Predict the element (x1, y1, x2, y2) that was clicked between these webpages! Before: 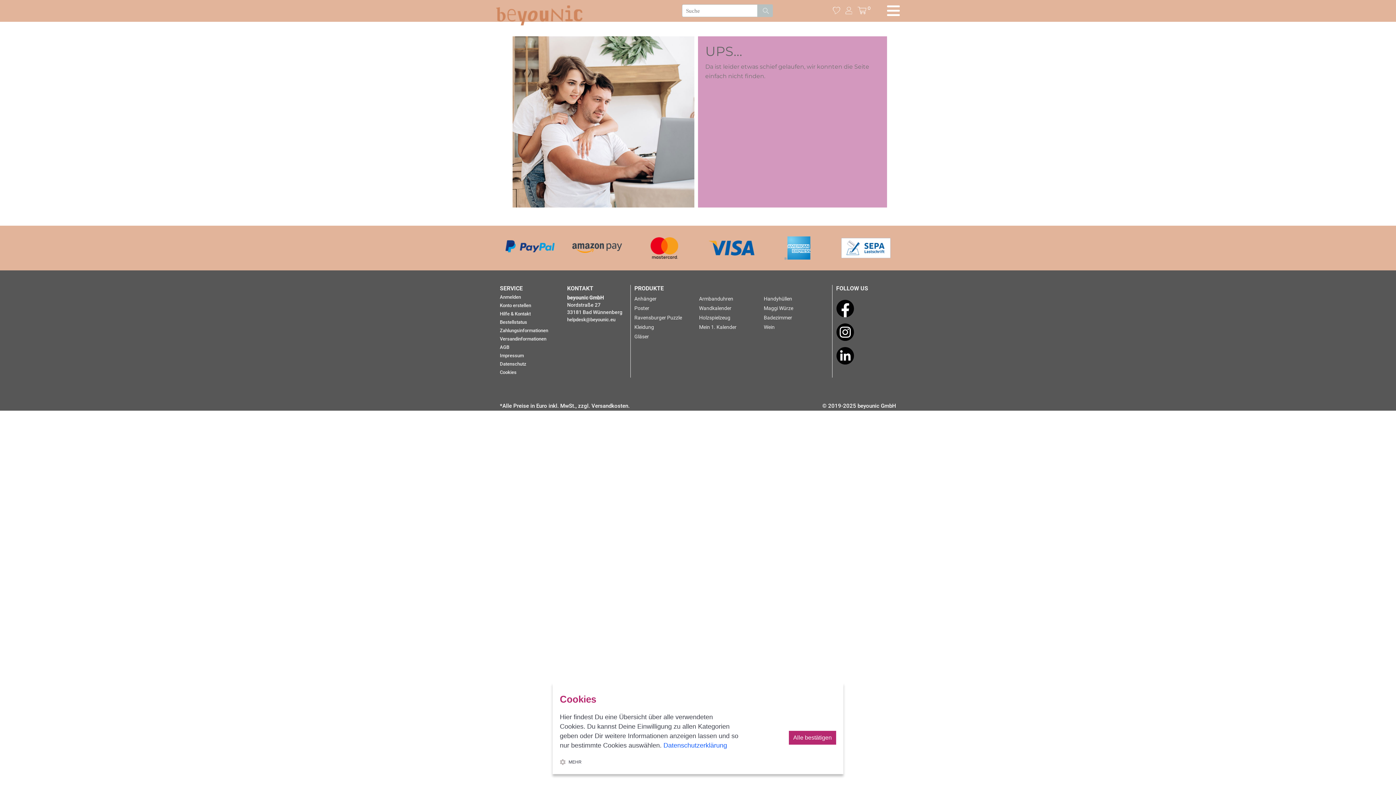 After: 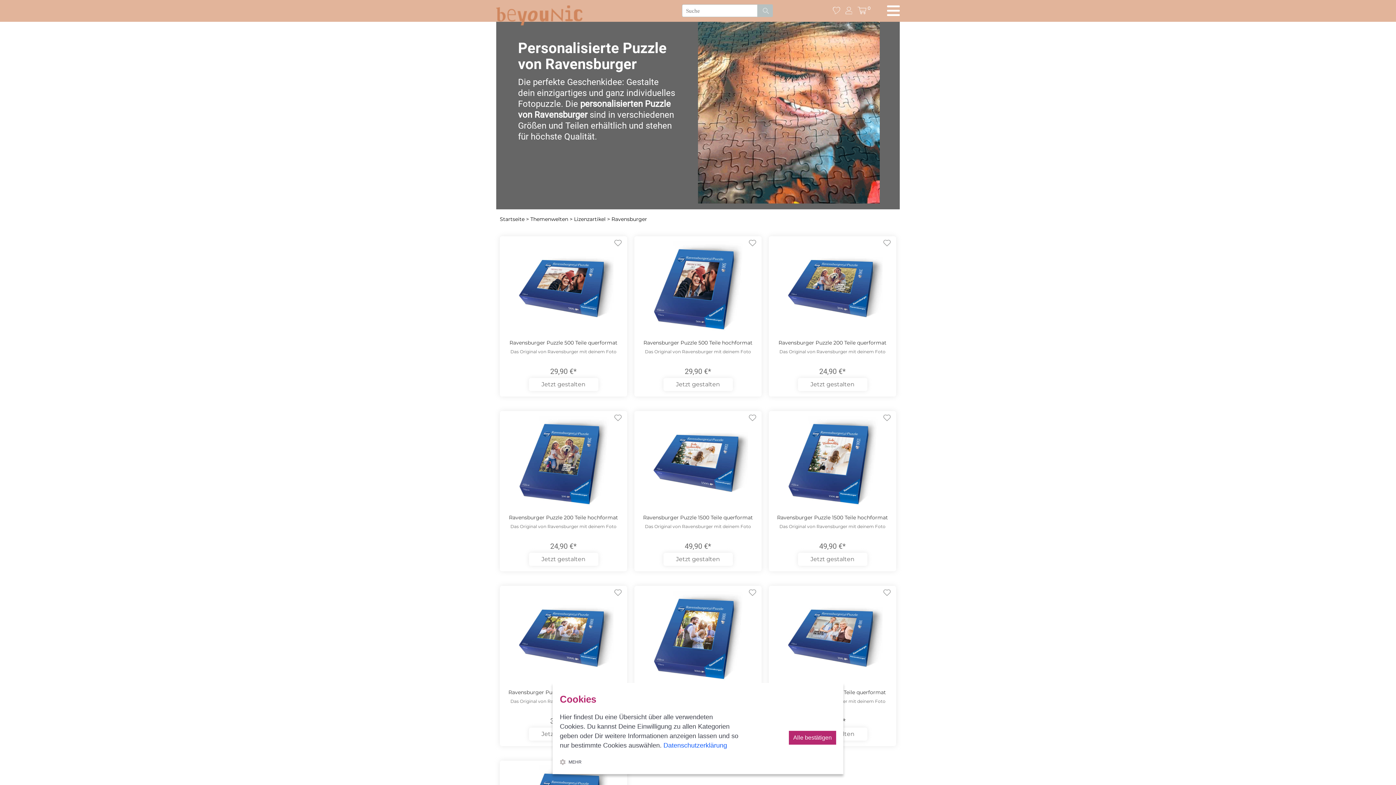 Action: bbox: (634, 314, 682, 320) label: Ravensburger Puzzle